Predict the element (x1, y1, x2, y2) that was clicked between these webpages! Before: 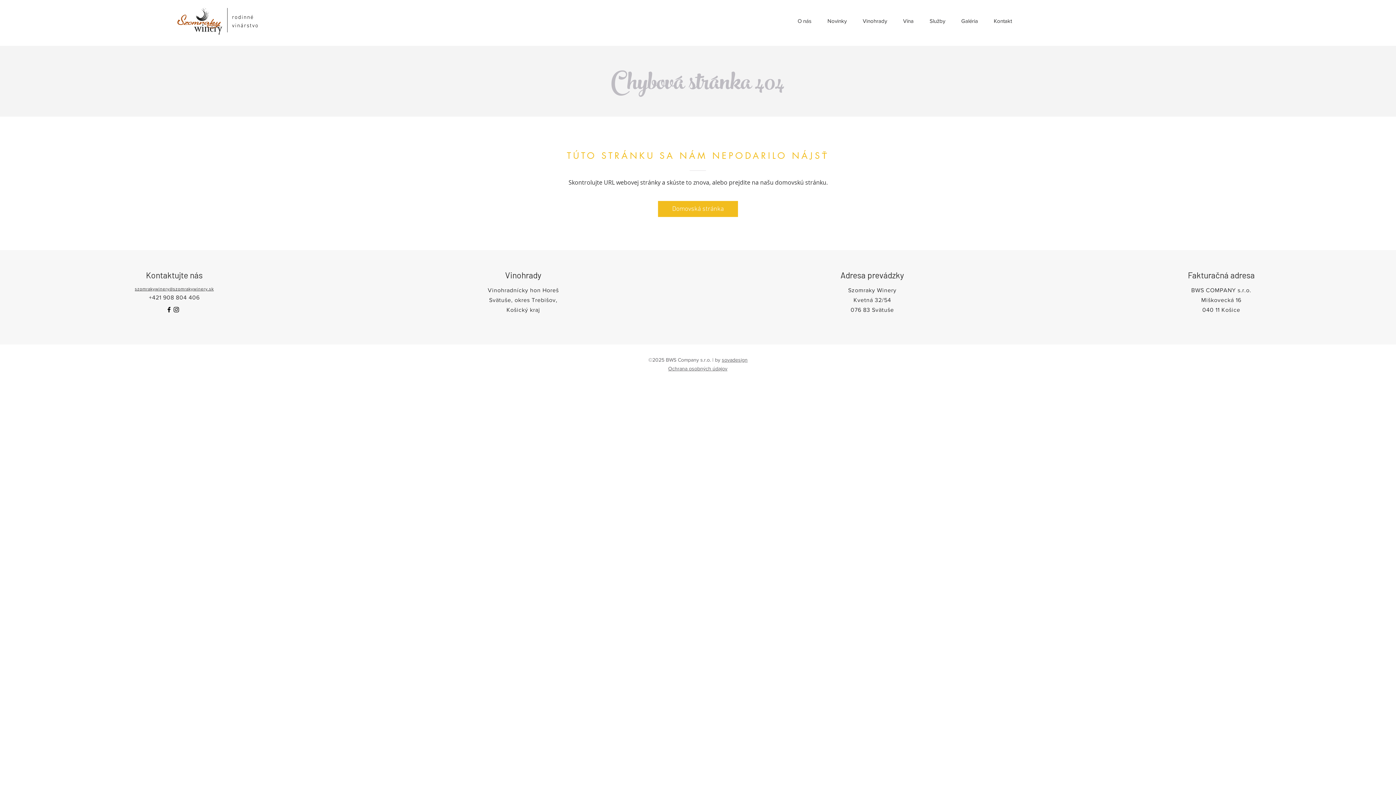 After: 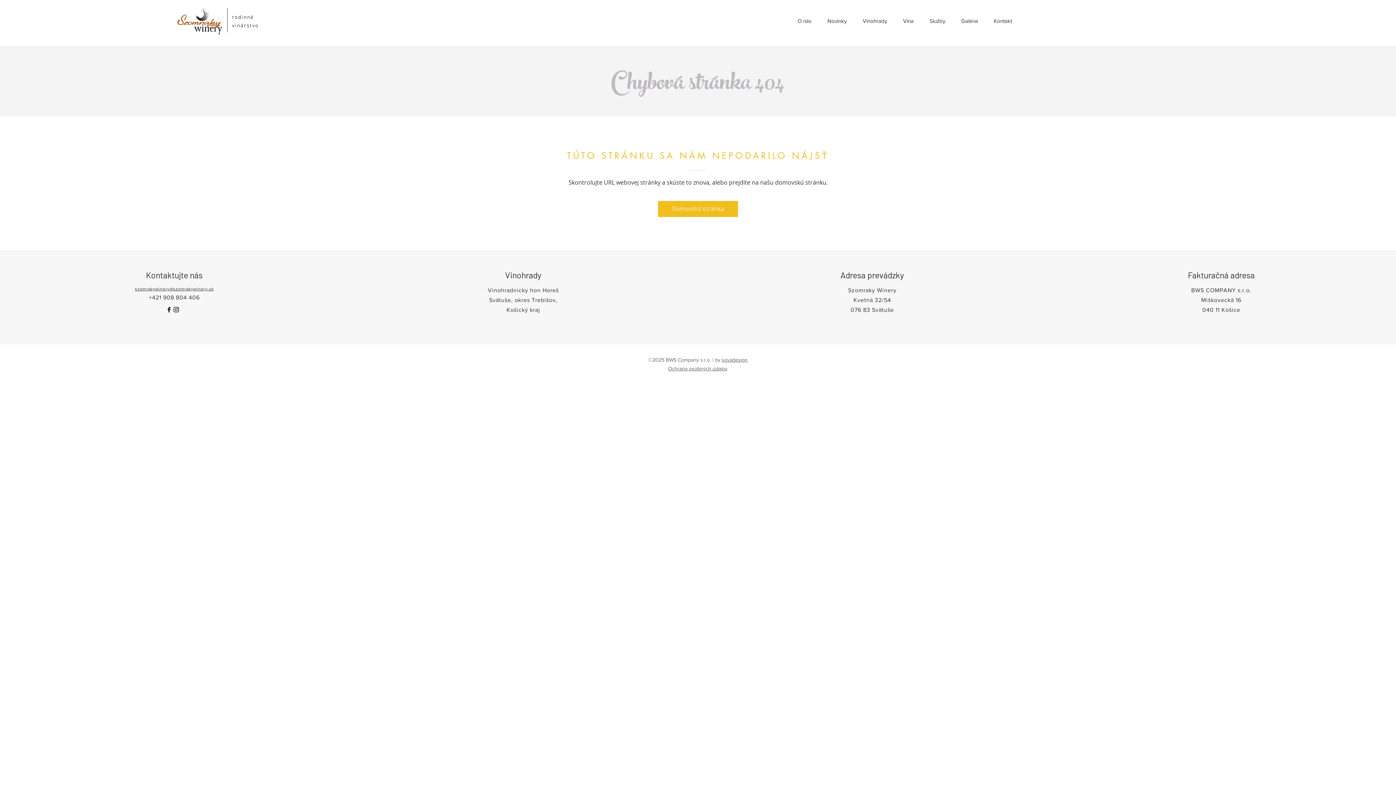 Action: label: szomrakywinery@ bbox: (134, 286, 173, 291)